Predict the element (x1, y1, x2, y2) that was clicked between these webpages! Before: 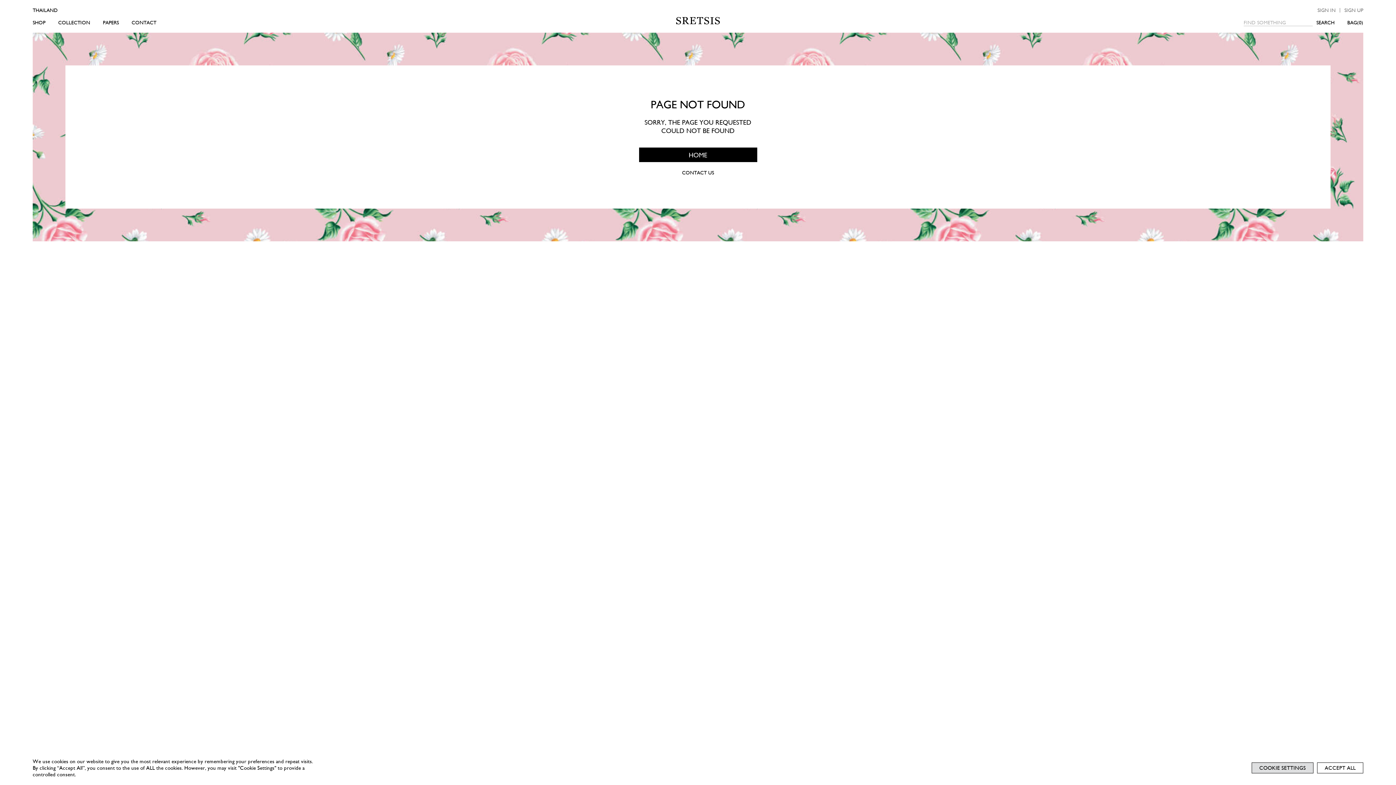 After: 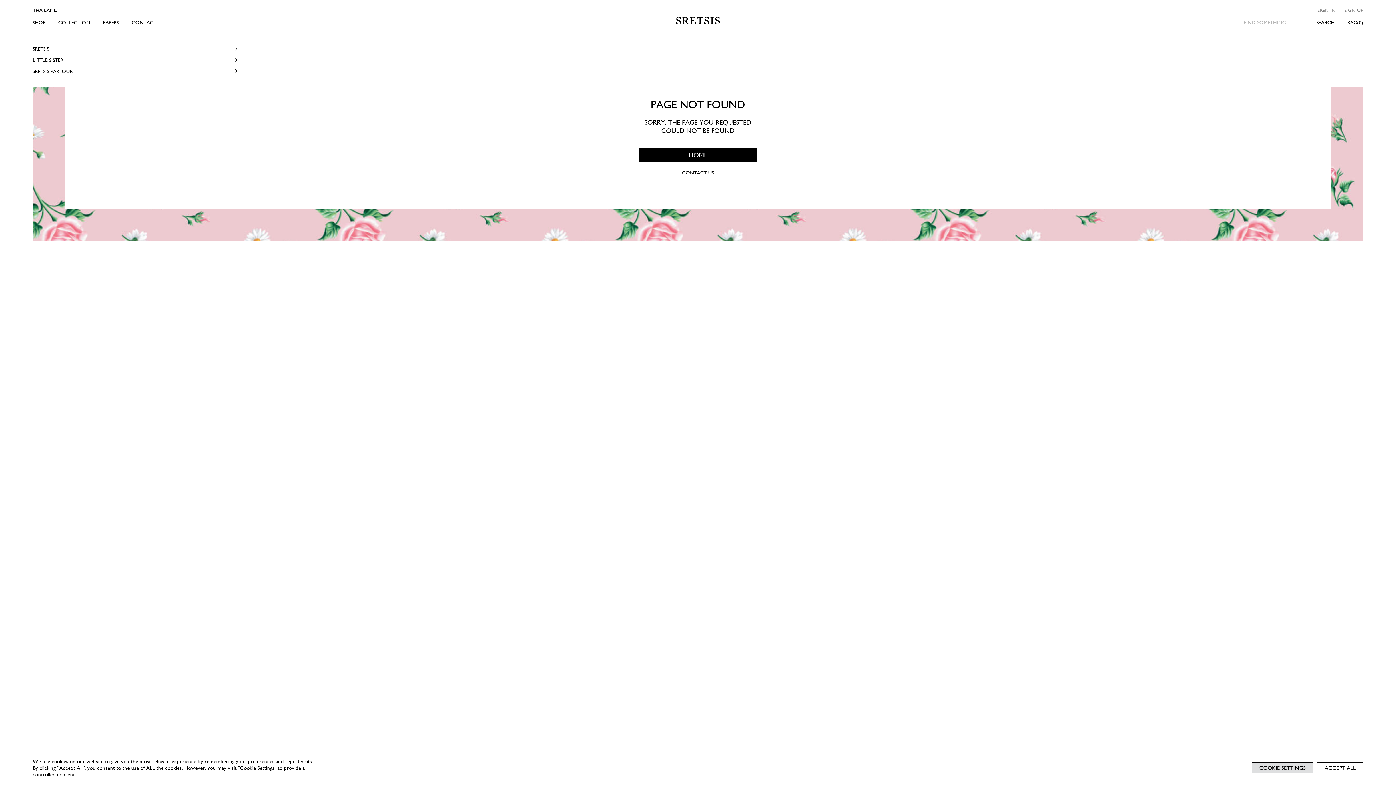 Action: label: COLLECTION bbox: (58, 19, 90, 25)